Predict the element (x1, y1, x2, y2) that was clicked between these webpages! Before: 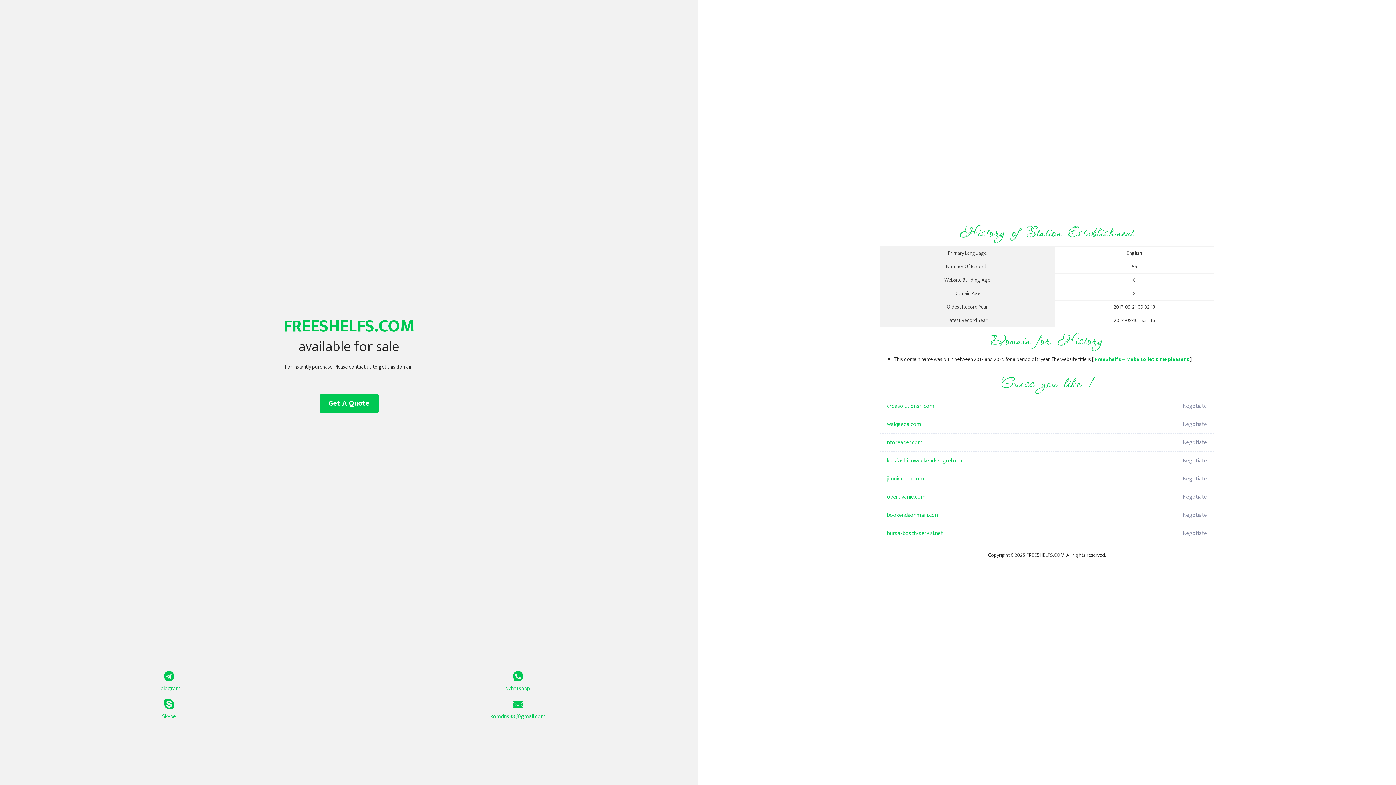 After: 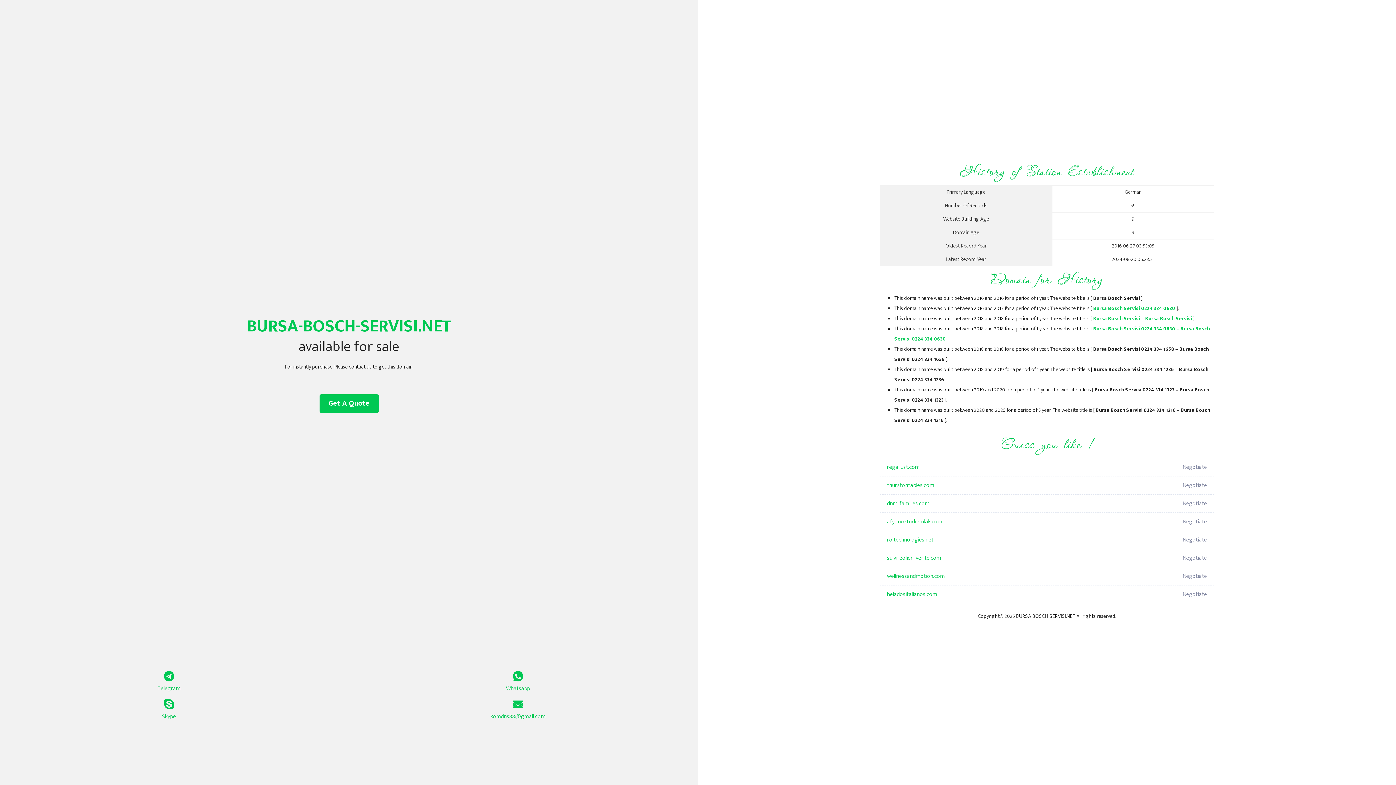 Action: bbox: (887, 524, 1098, 542) label: bursa-bosch-servisi.net